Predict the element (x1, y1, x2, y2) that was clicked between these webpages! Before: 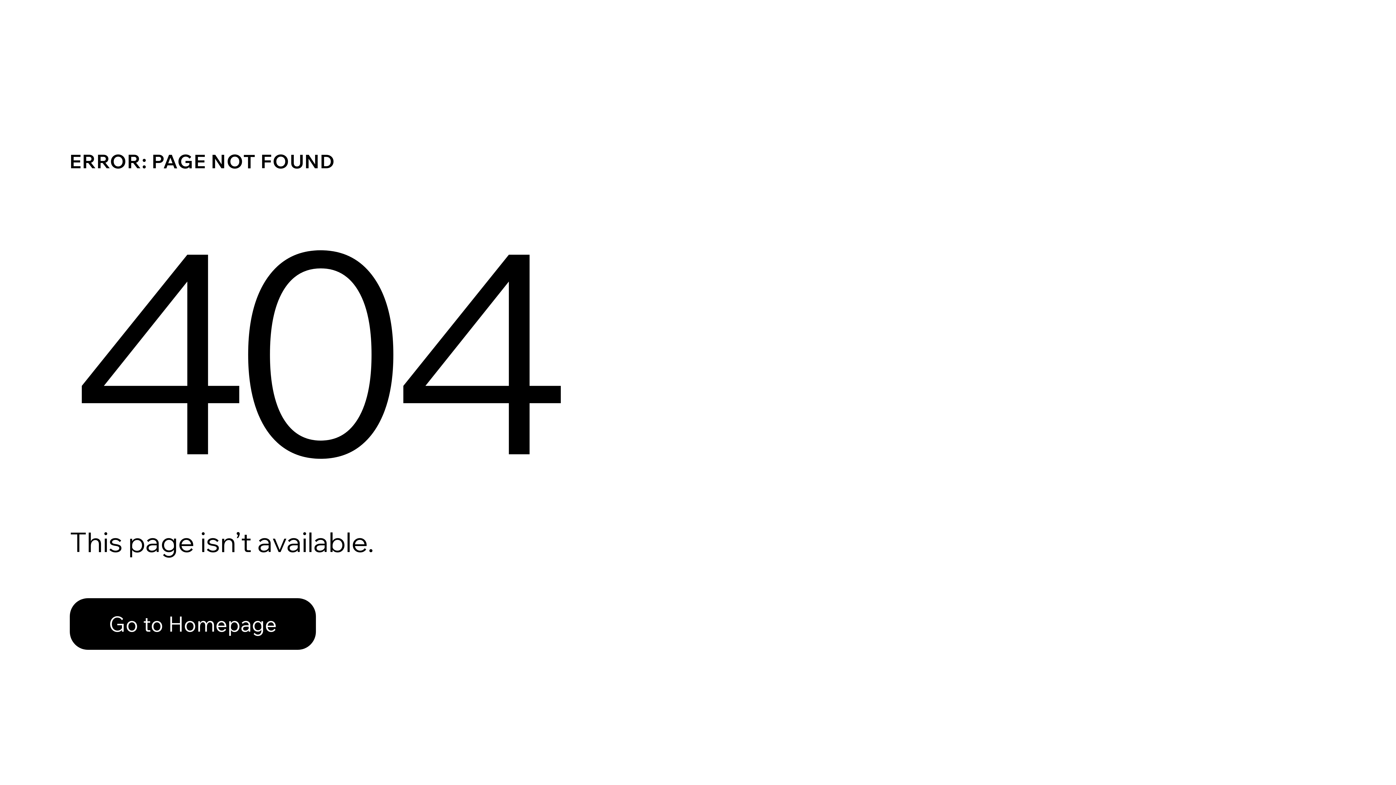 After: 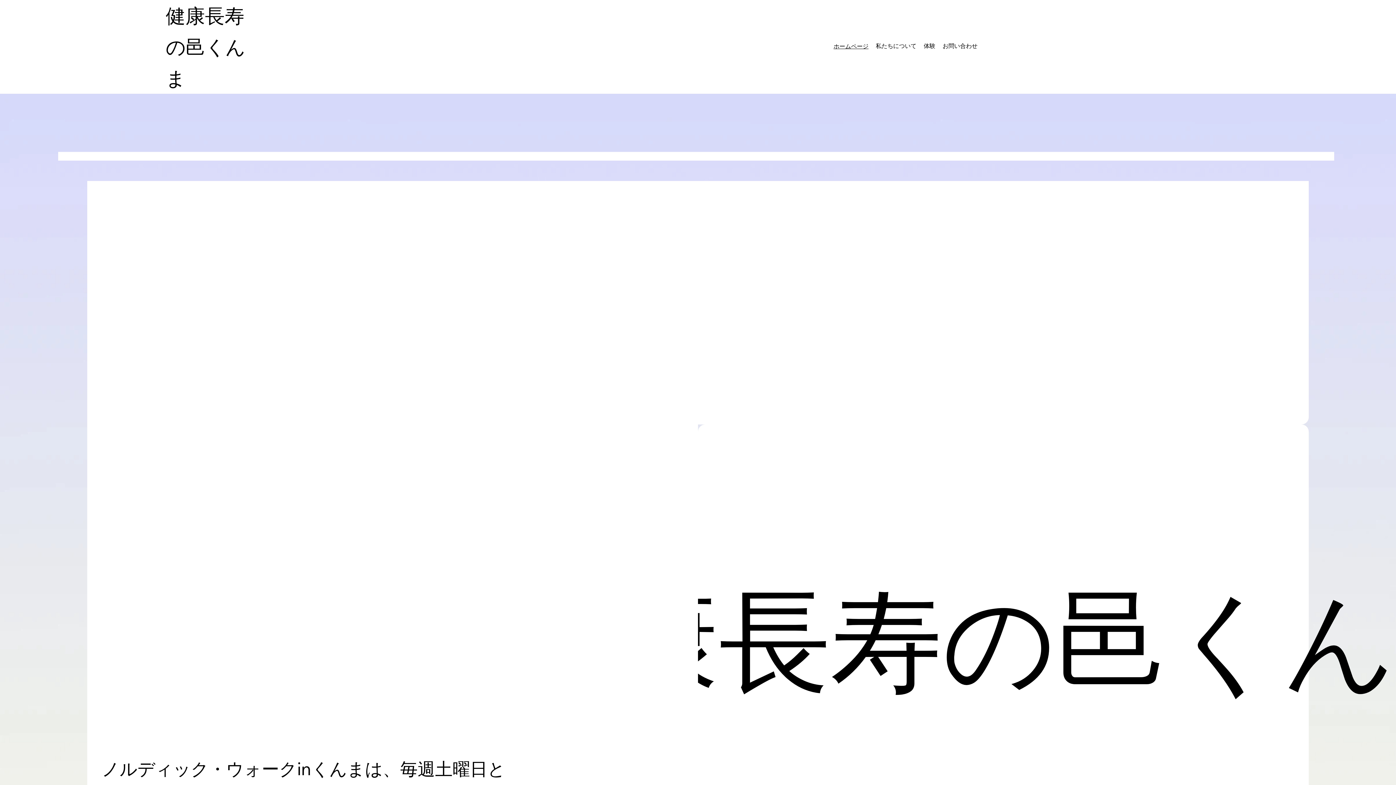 Action: label: Go to Homepage bbox: (69, 598, 316, 650)